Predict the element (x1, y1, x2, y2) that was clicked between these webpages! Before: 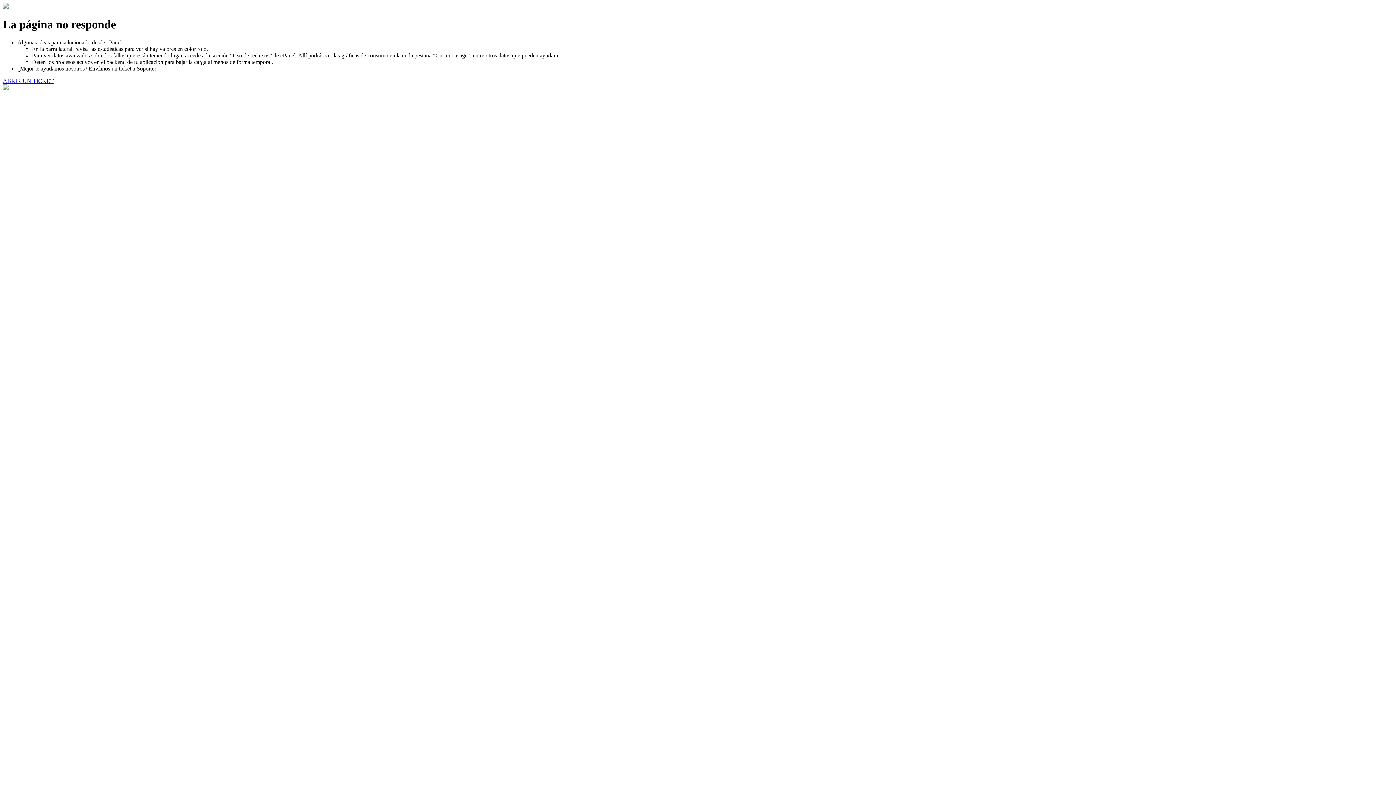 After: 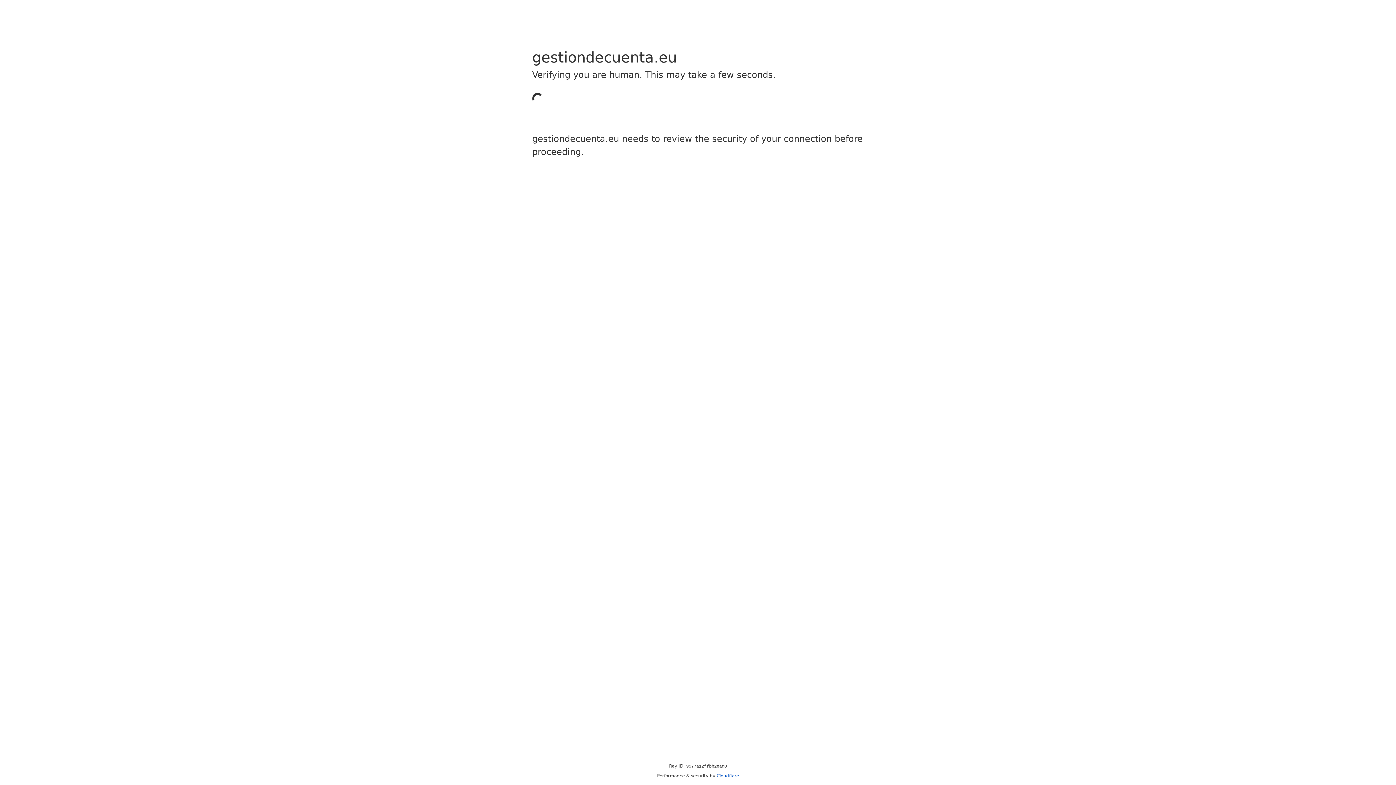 Action: bbox: (2, 77, 53, 83) label: ABRIR UN TICKET